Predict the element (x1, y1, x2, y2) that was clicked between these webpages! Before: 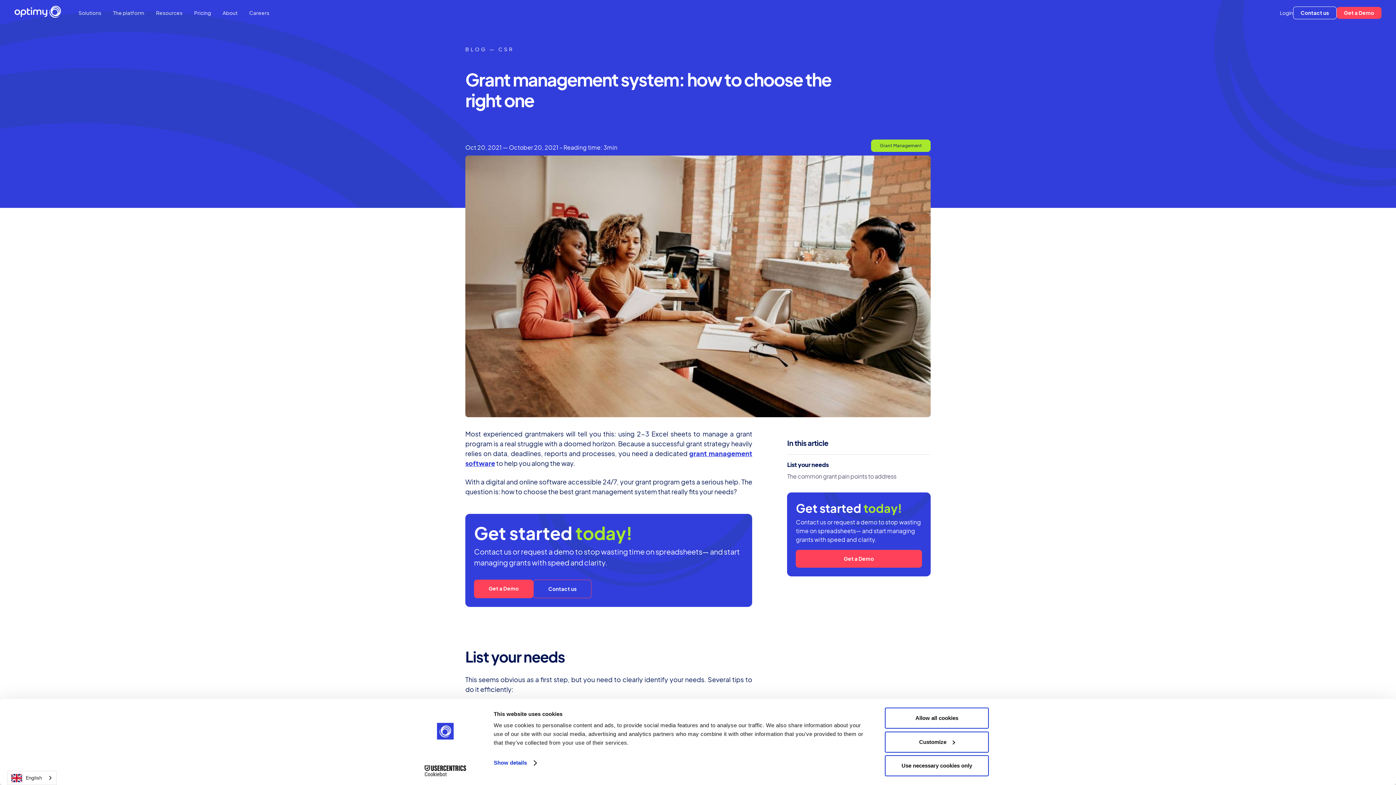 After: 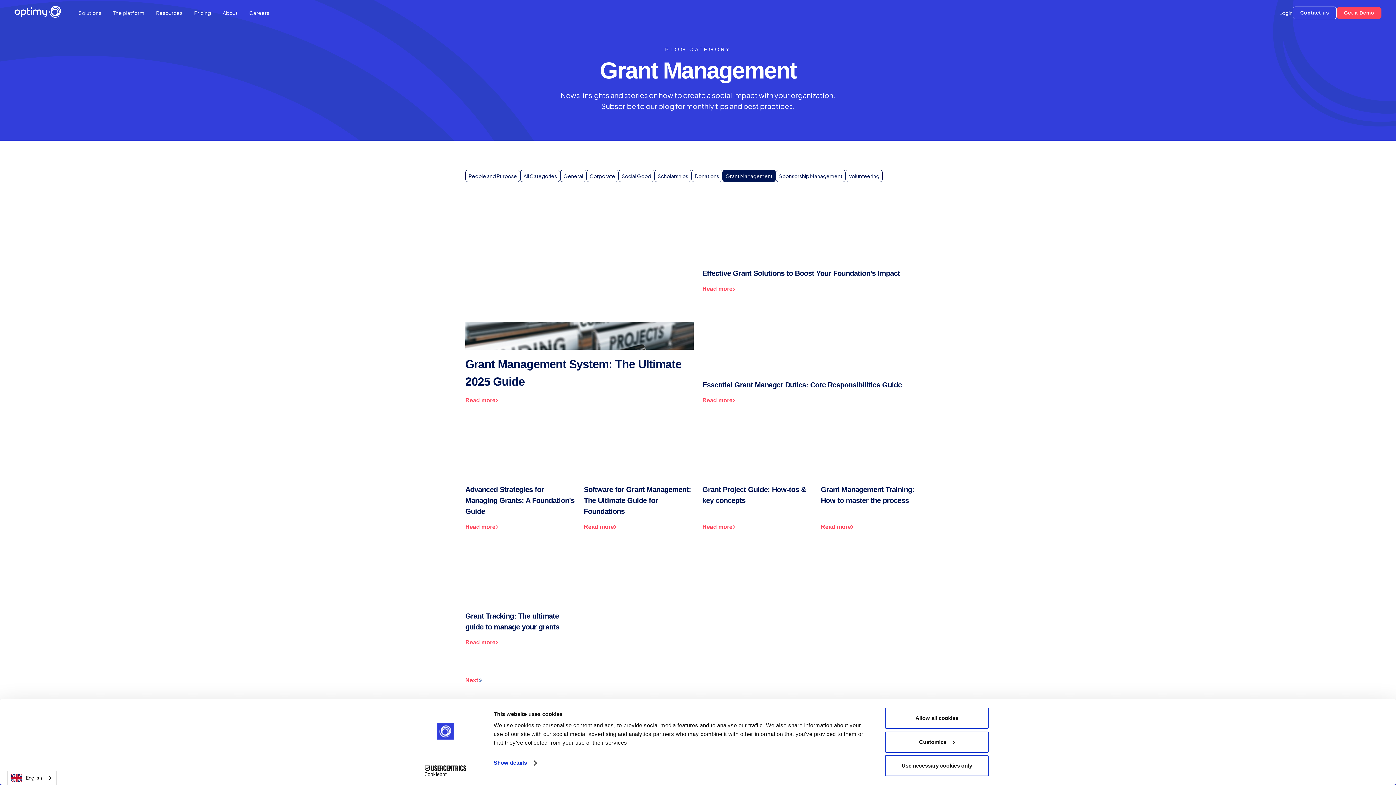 Action: label: Grant Management bbox: (871, 139, 930, 152)